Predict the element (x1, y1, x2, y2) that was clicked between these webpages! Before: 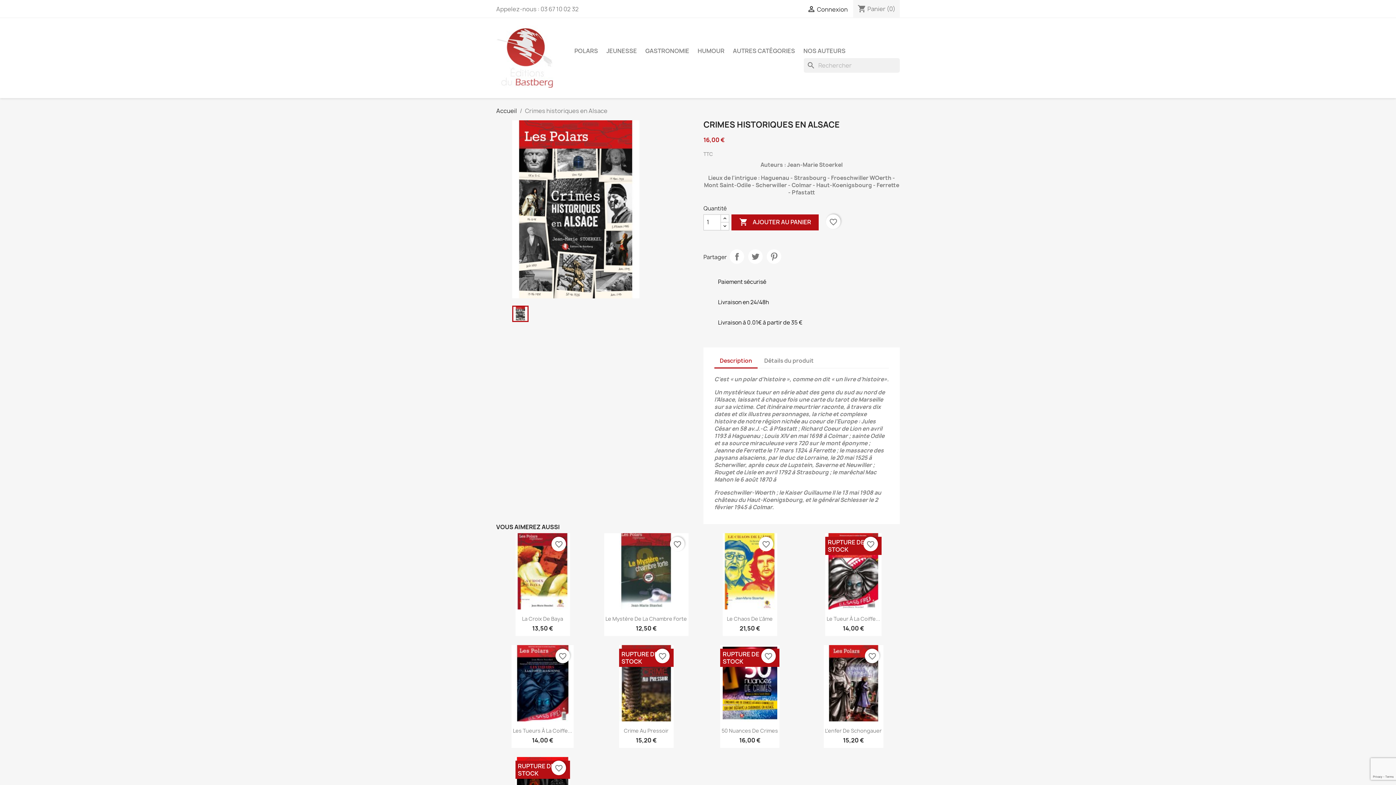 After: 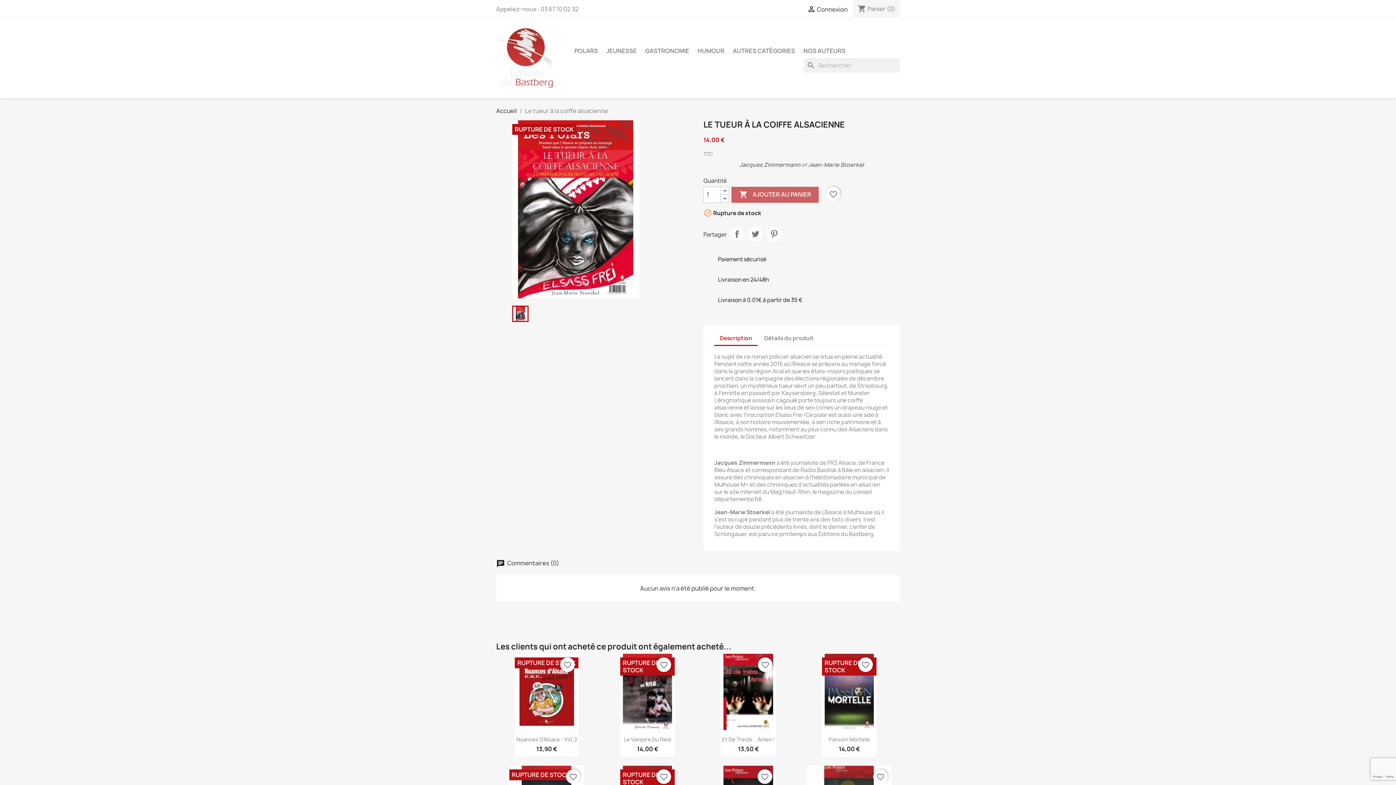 Action: bbox: (825, 533, 881, 609)